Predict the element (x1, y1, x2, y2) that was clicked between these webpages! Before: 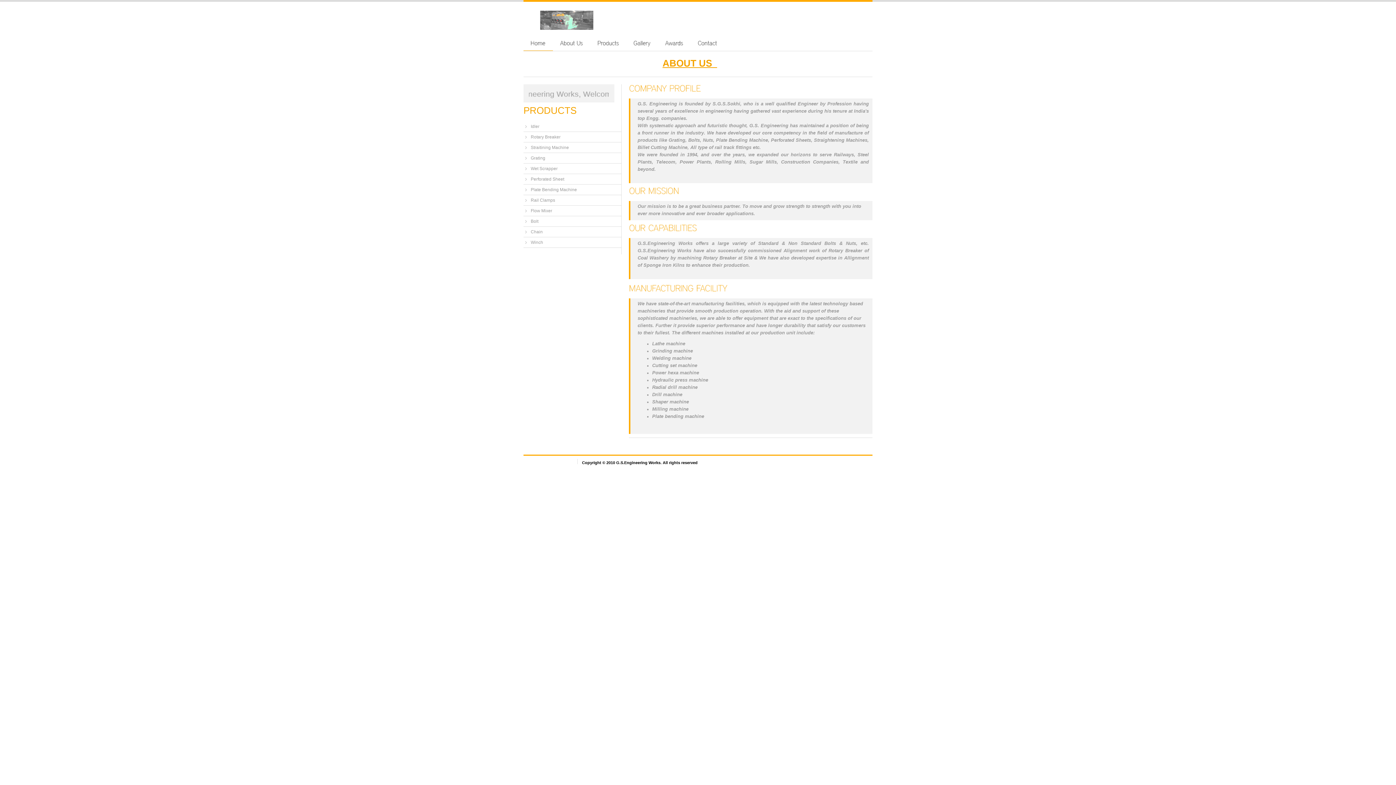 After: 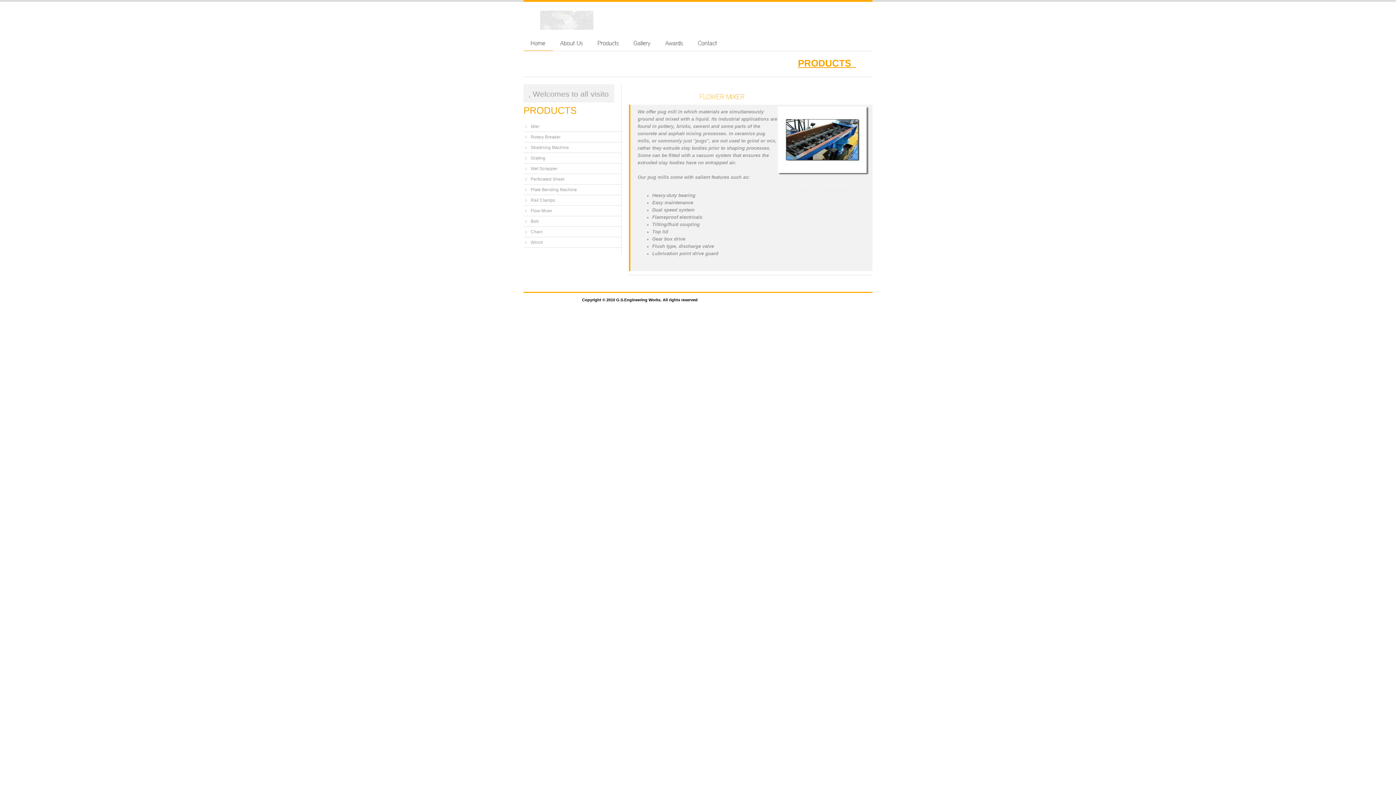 Action: label: Flow Mixer bbox: (530, 208, 552, 213)